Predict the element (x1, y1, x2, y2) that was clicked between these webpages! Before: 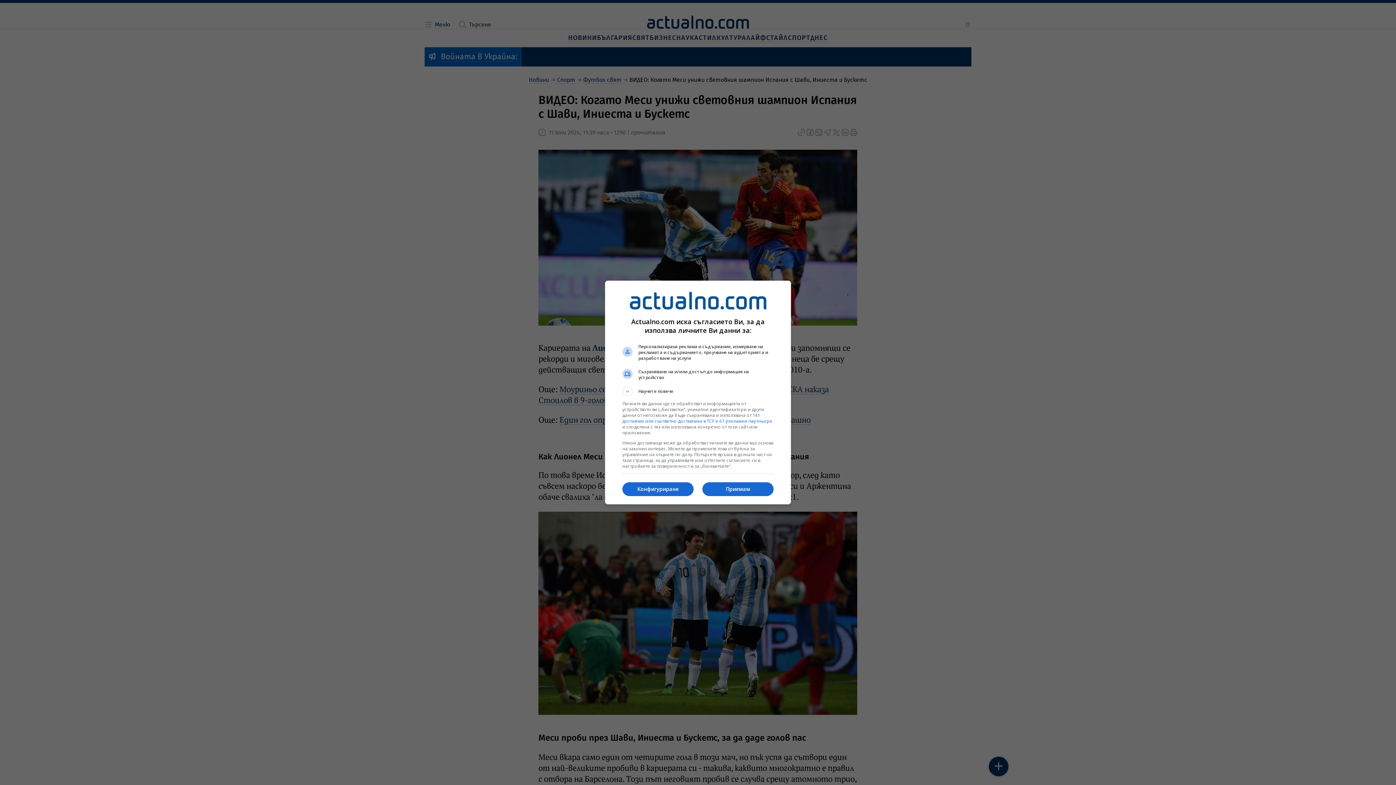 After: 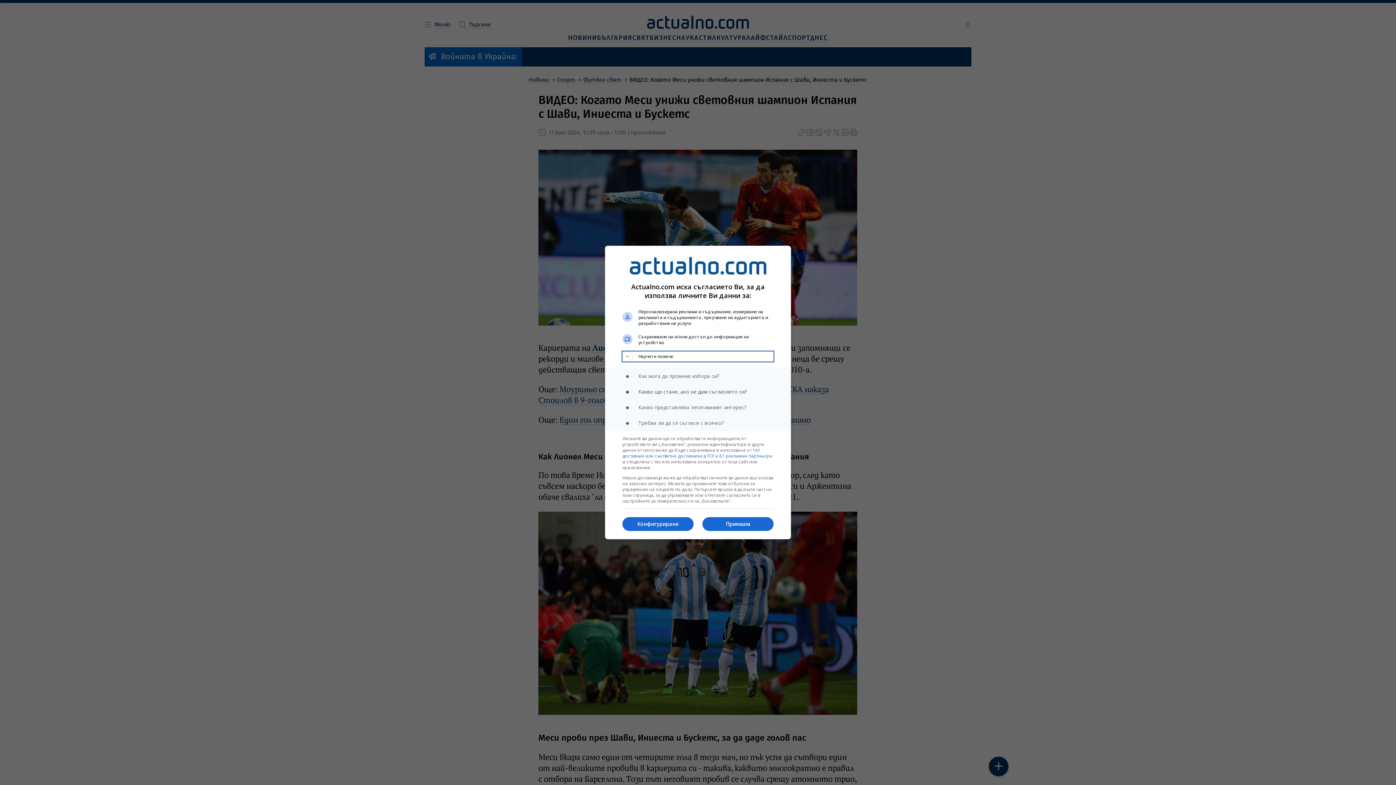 Action: bbox: (622, 386, 773, 396) label: Научете повече